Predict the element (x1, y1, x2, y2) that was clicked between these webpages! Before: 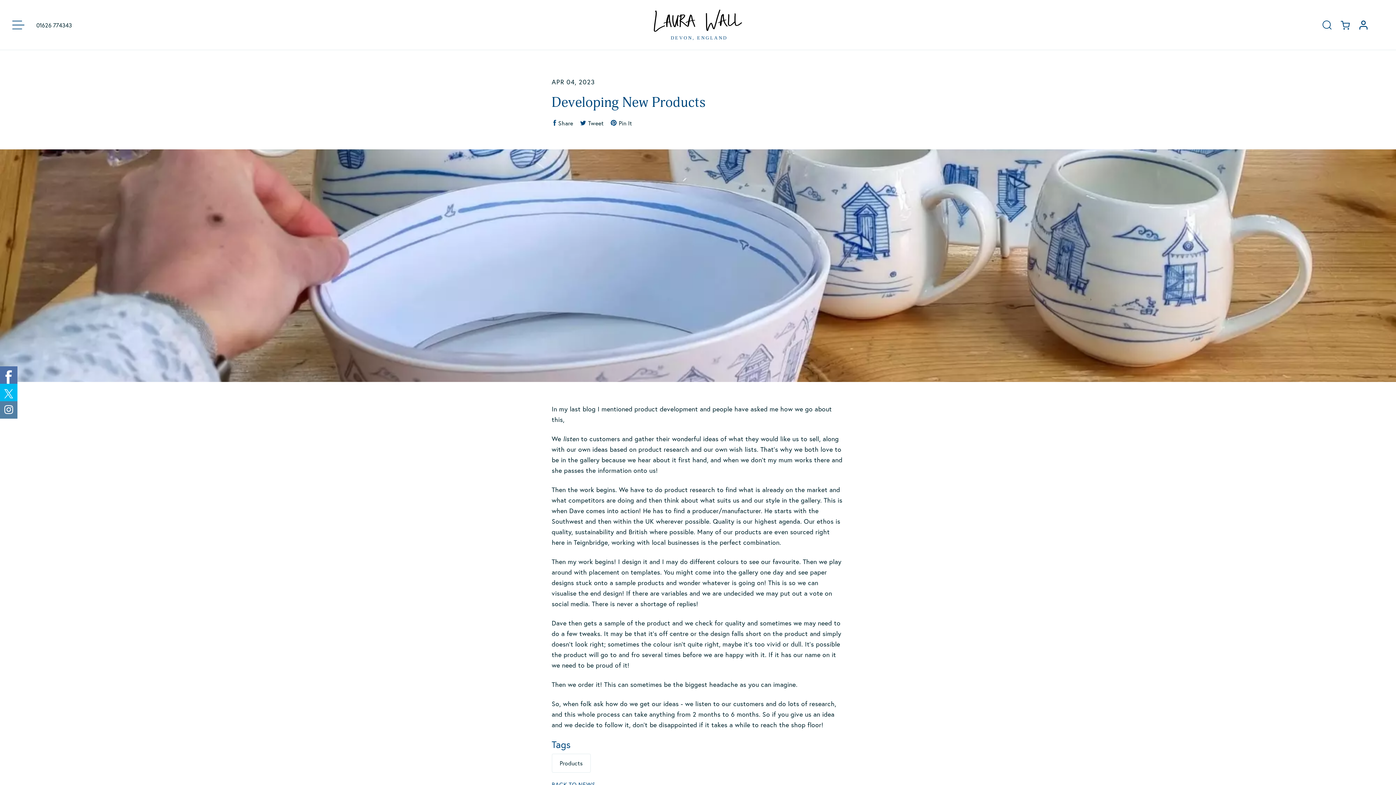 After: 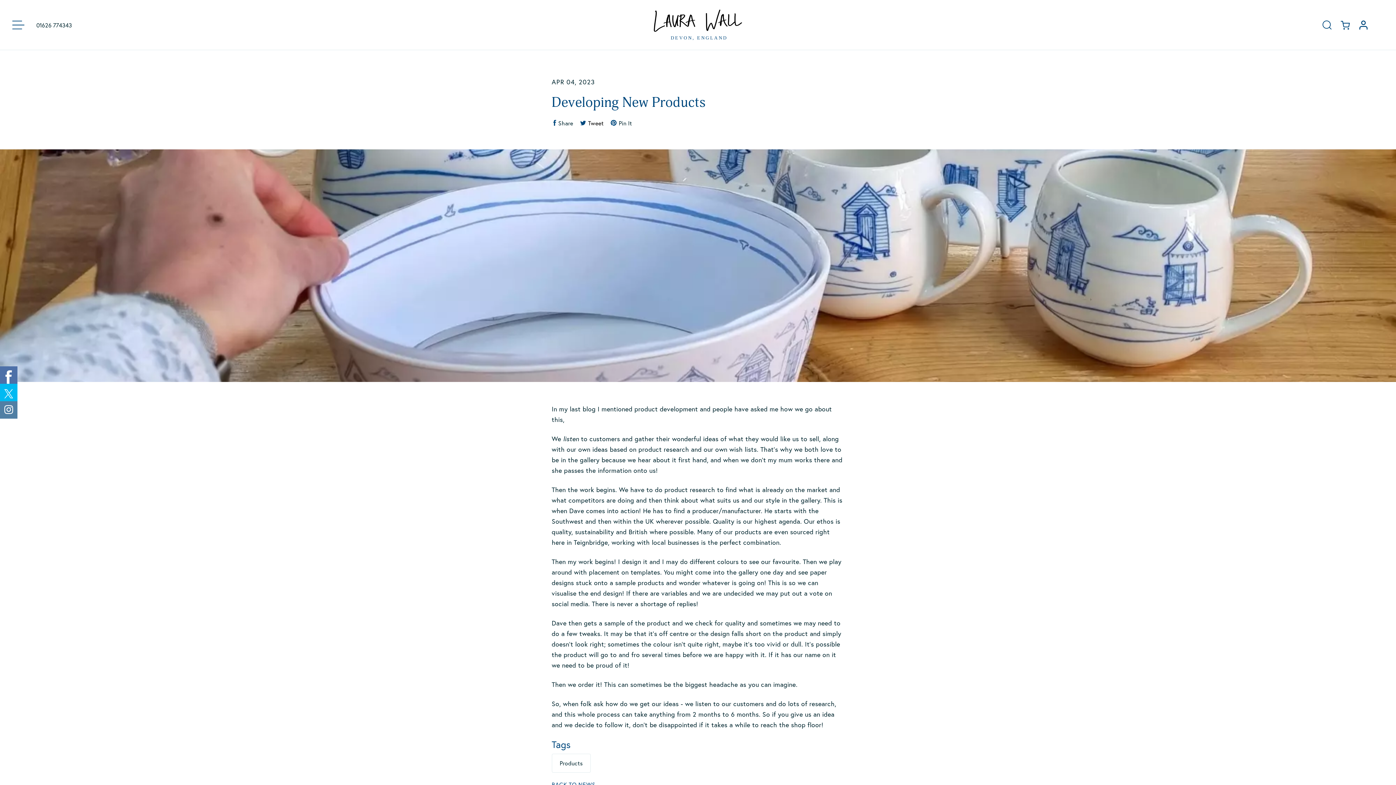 Action: bbox: (580, 119, 605, 126) label: Tweet 